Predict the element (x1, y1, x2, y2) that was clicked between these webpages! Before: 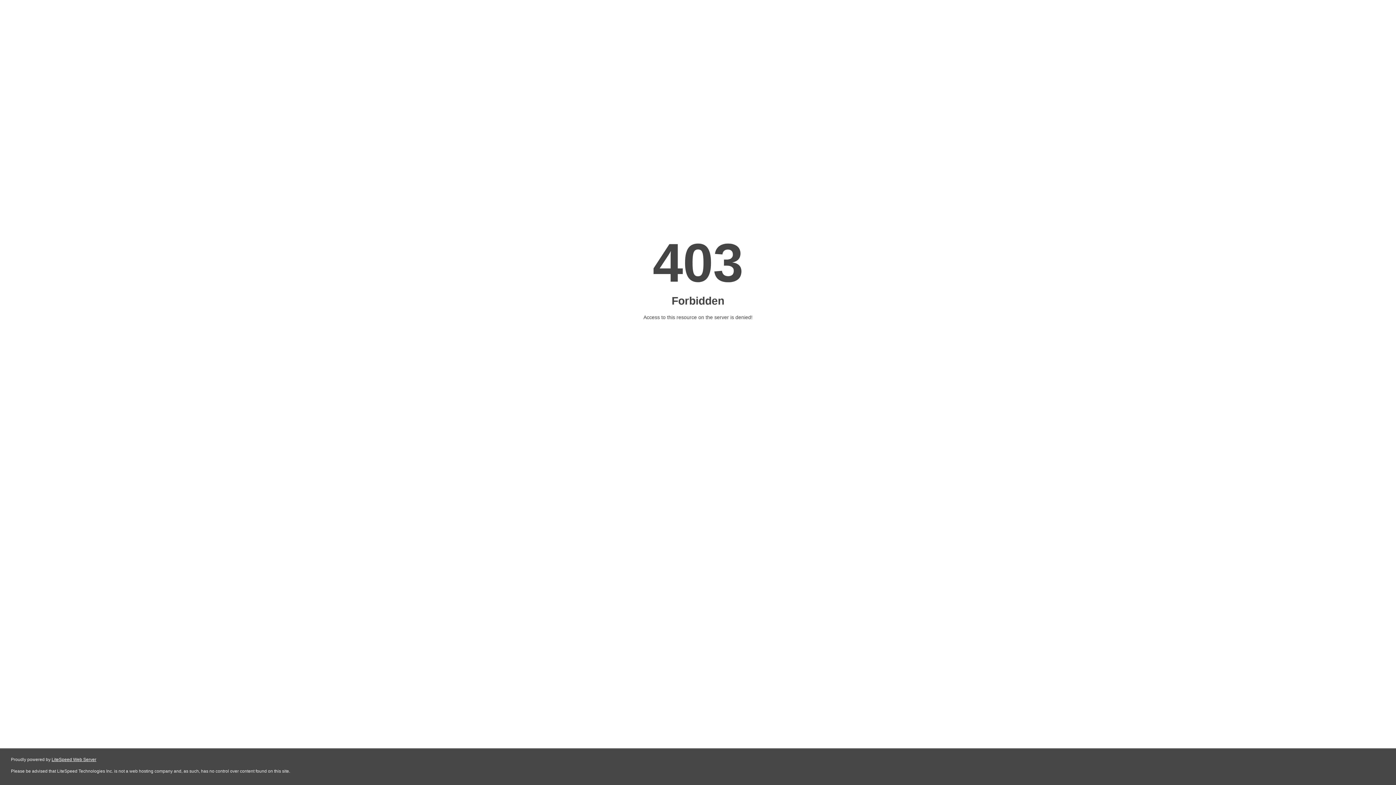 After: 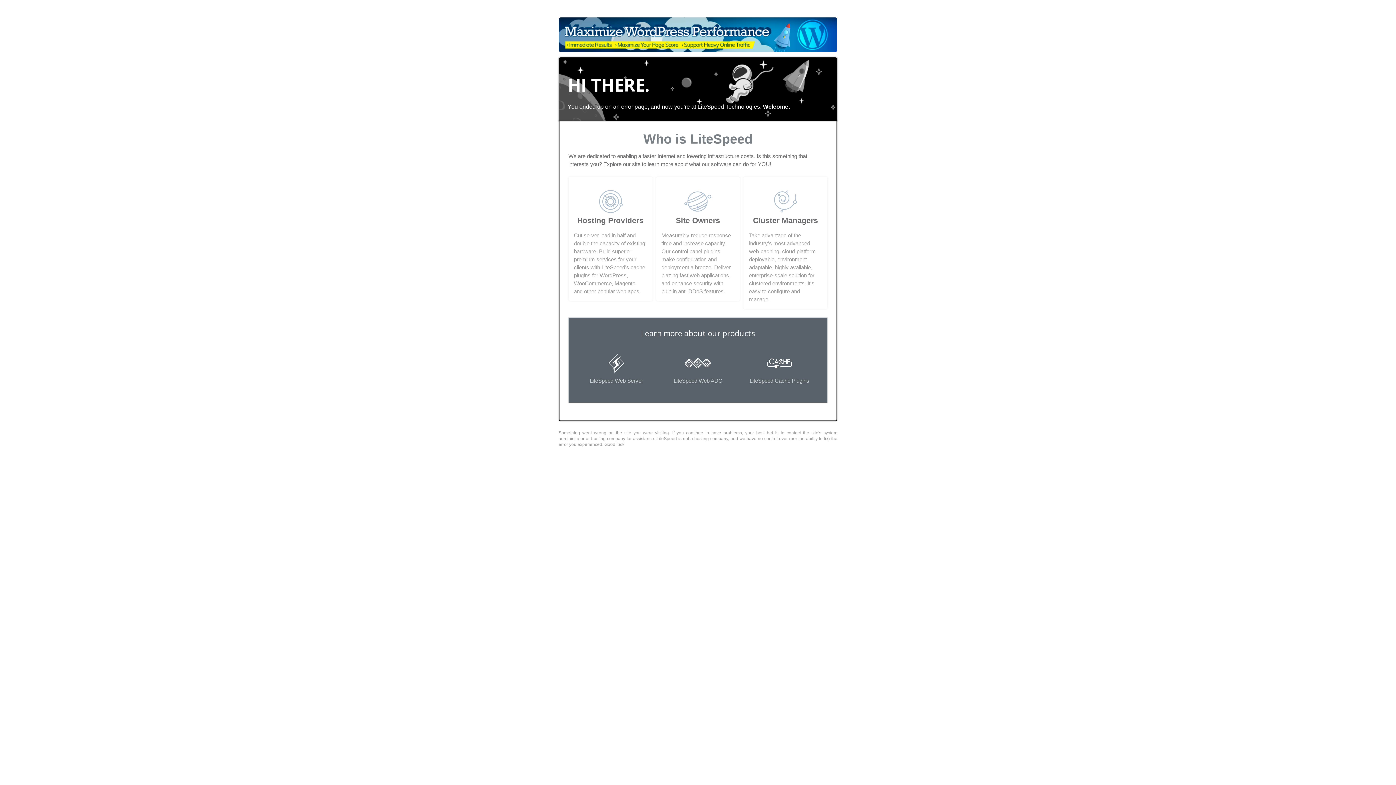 Action: bbox: (51, 757, 96, 762) label: LiteSpeed Web Server